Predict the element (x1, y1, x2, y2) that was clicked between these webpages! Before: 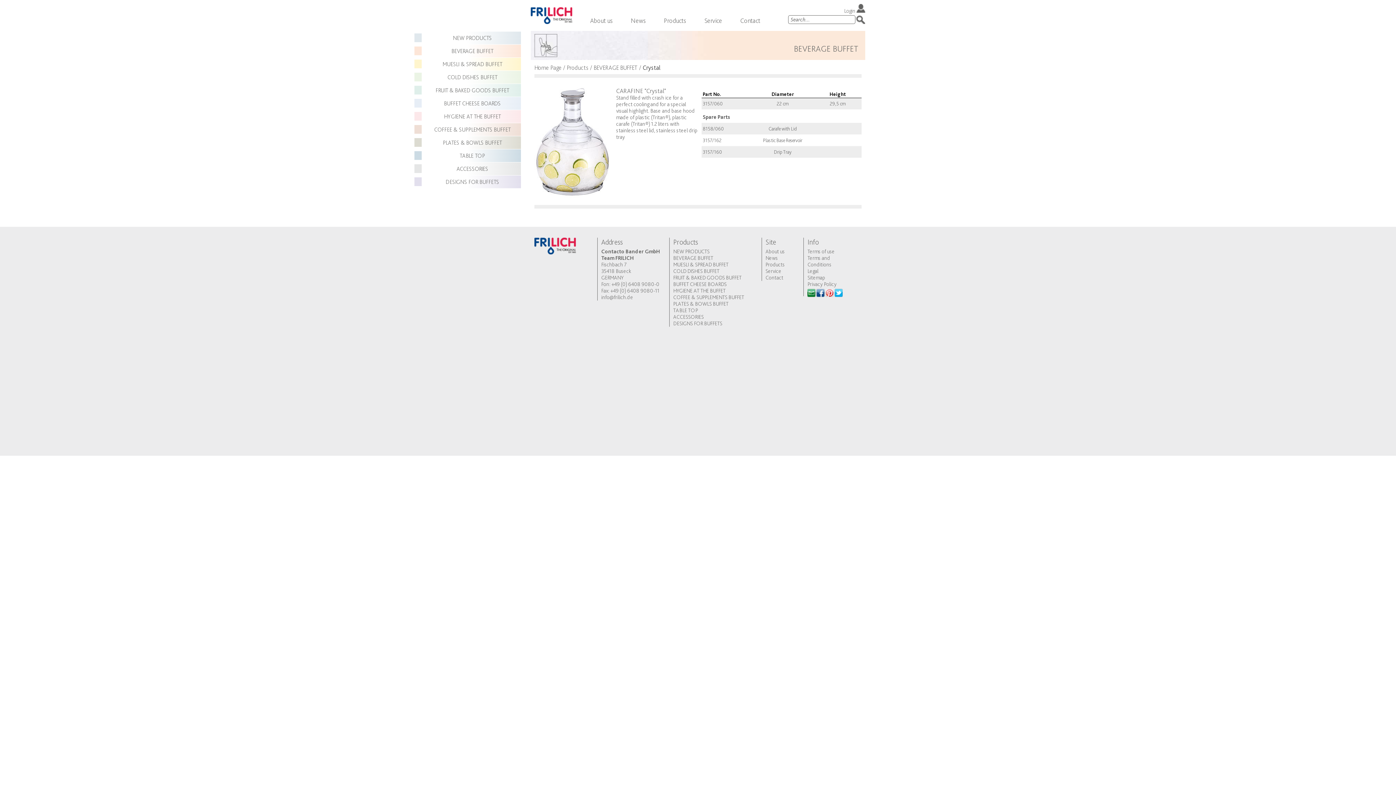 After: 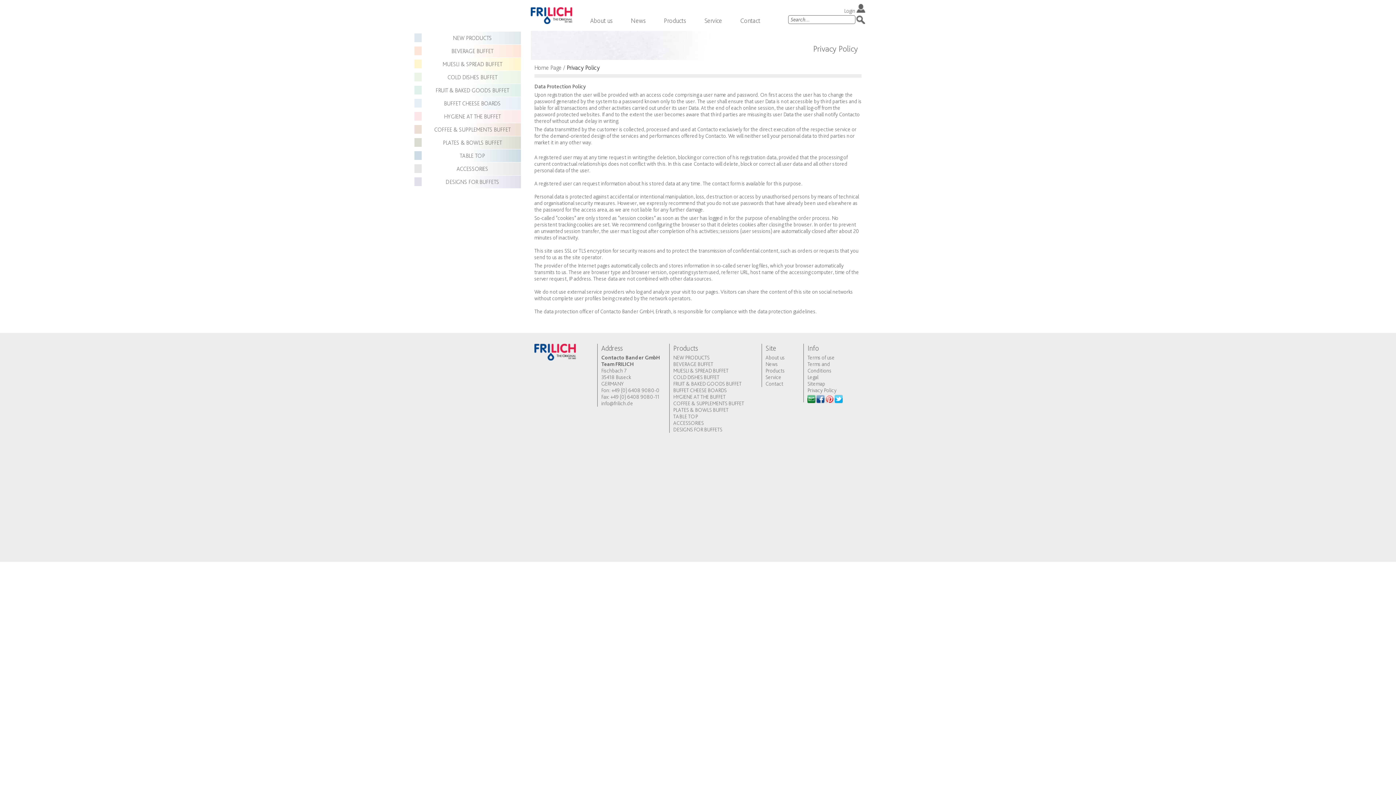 Action: bbox: (807, 281, 836, 287) label: Privacy Policy